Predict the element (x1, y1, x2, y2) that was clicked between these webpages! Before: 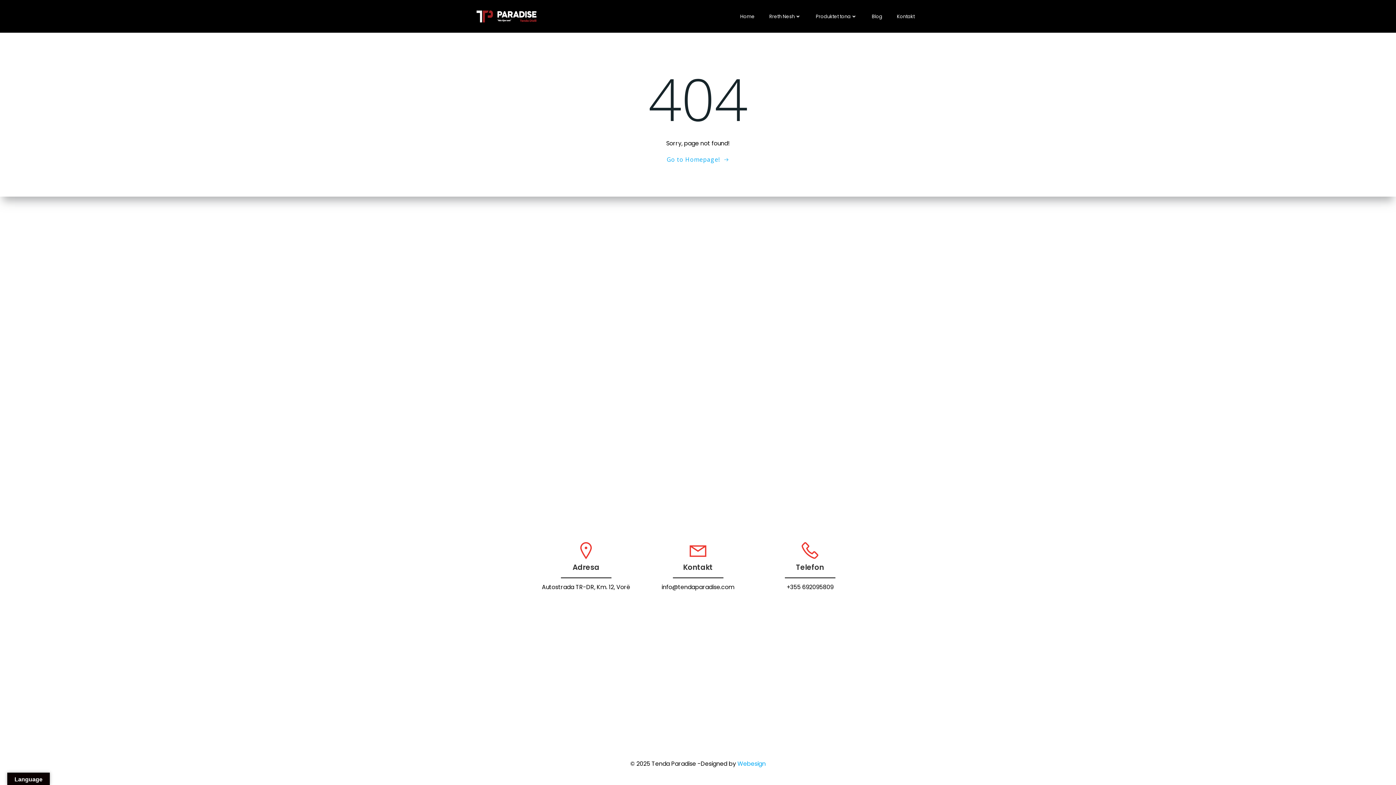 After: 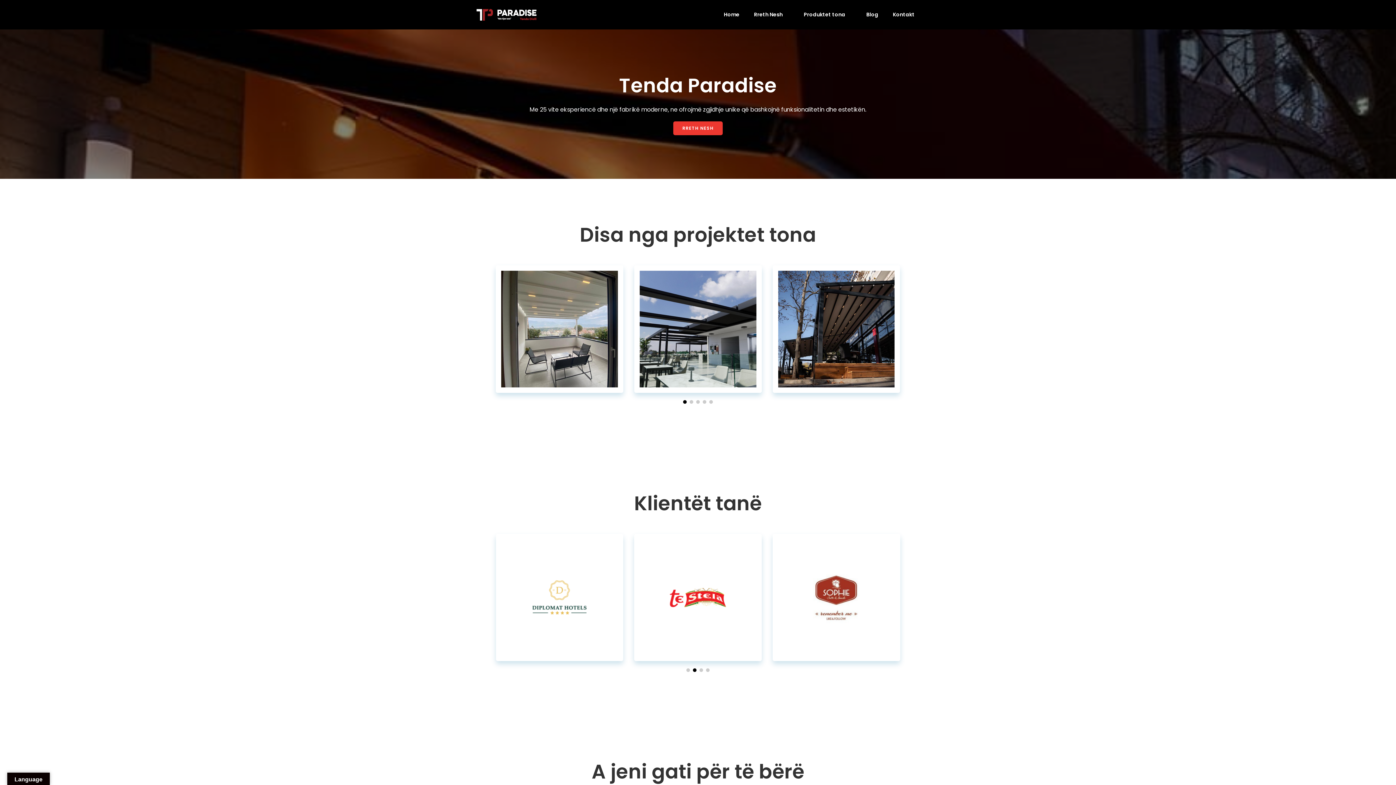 Action: label: Home bbox: (740, 12, 754, 19)